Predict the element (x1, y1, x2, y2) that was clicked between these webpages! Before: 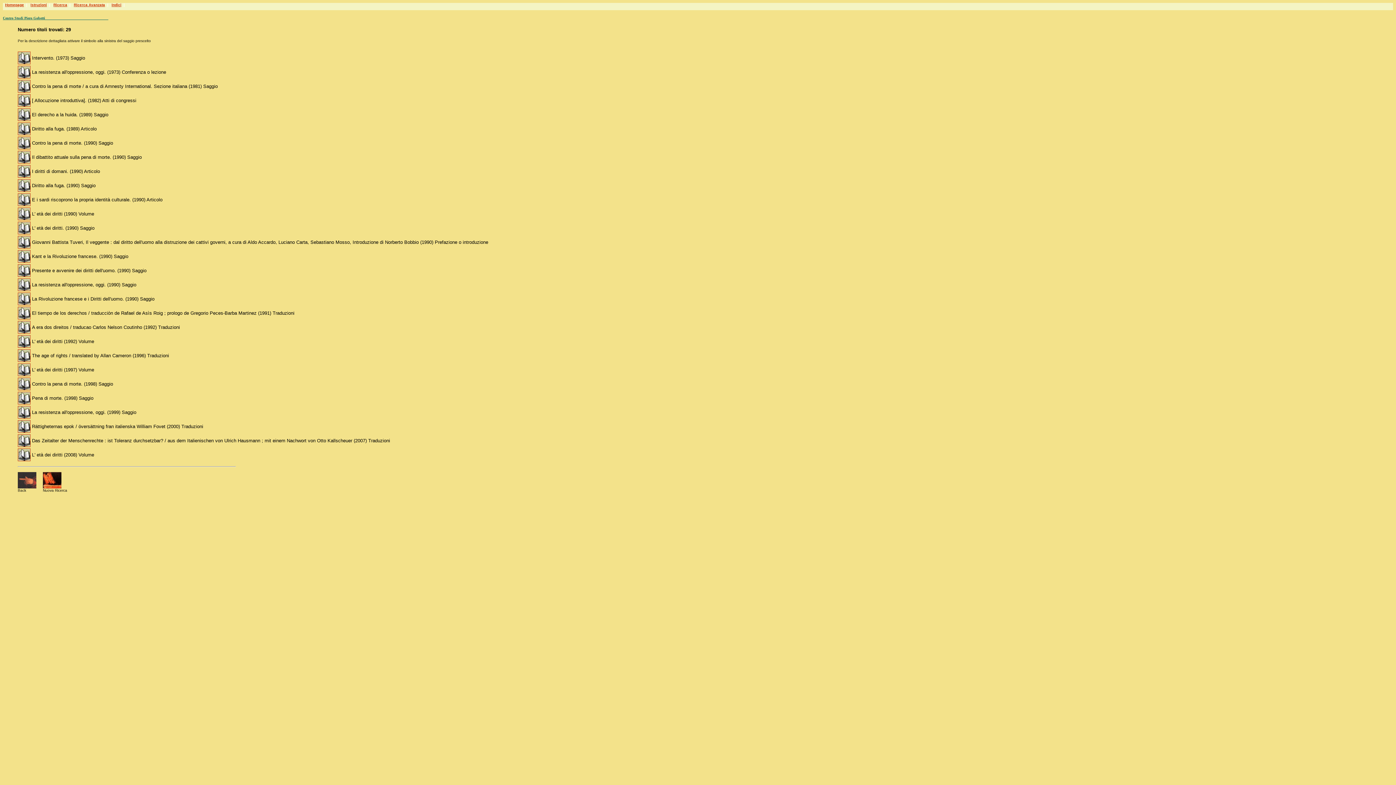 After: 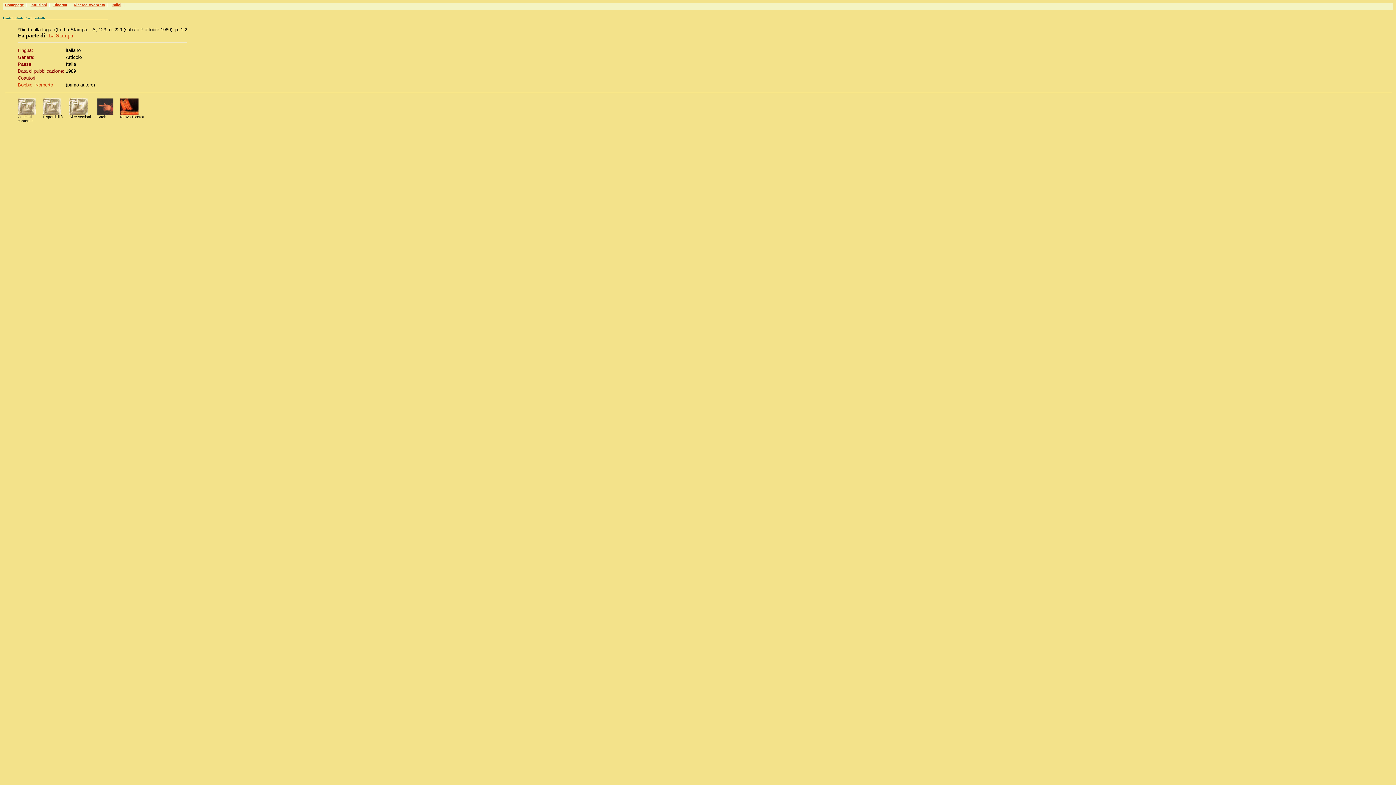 Action: bbox: (17, 130, 30, 136)